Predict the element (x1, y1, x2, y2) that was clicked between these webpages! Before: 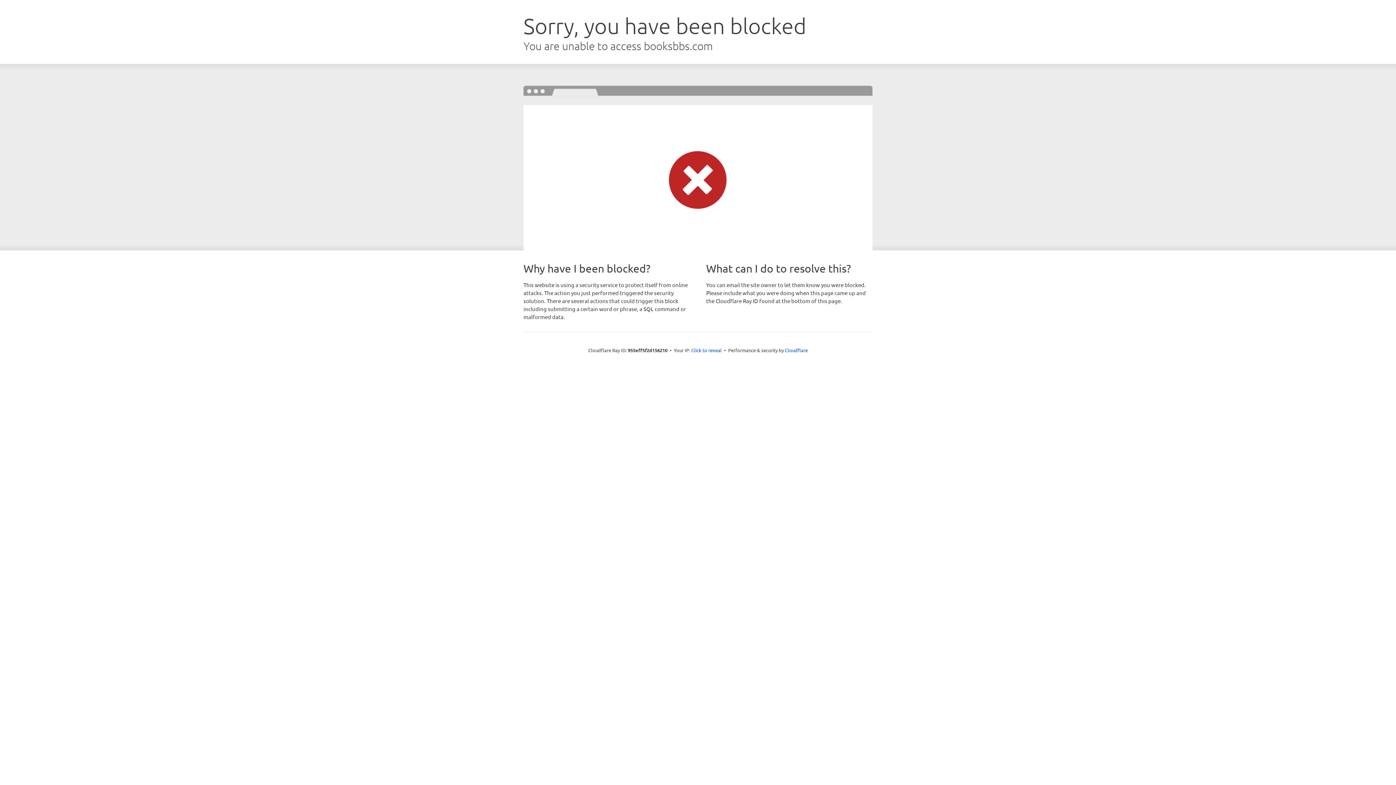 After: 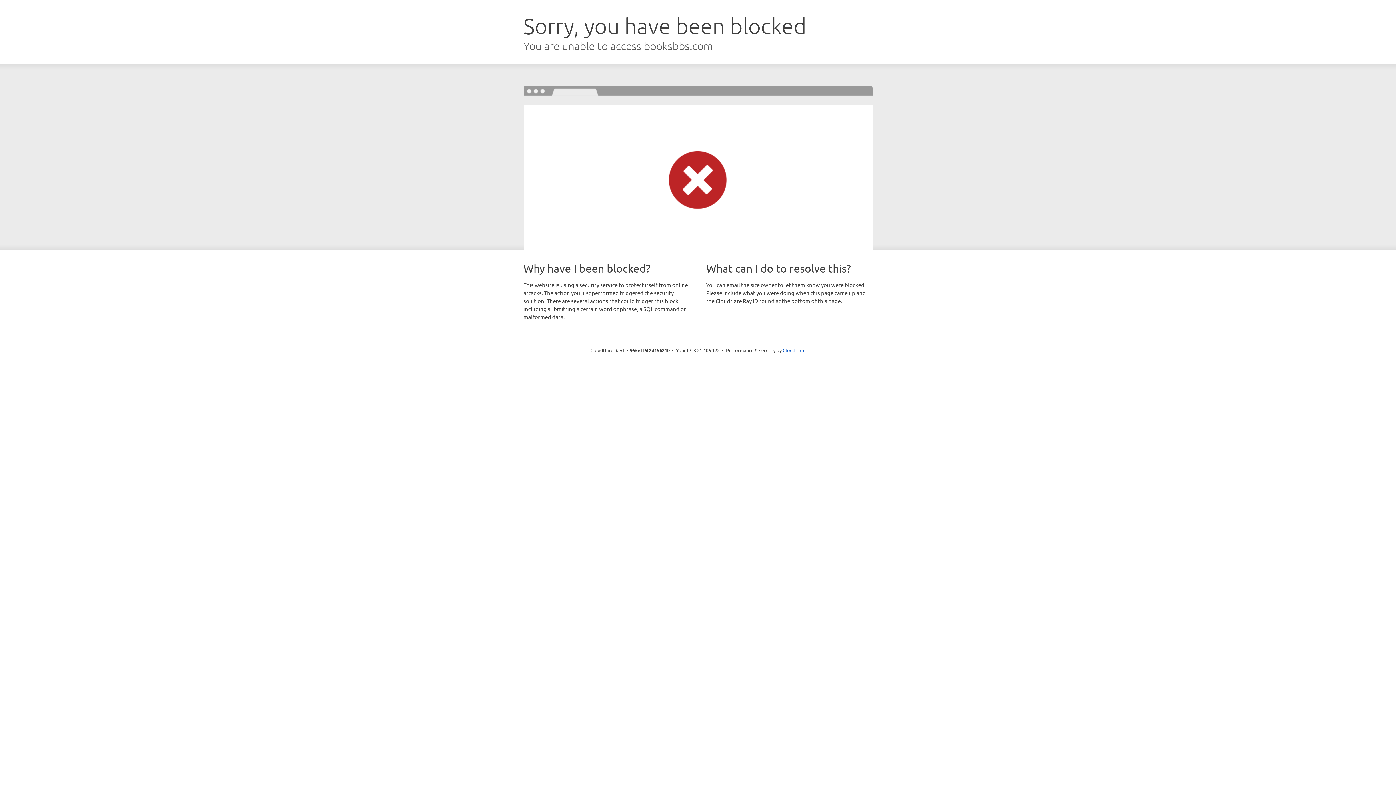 Action: bbox: (691, 346, 722, 353) label: Click to reveal